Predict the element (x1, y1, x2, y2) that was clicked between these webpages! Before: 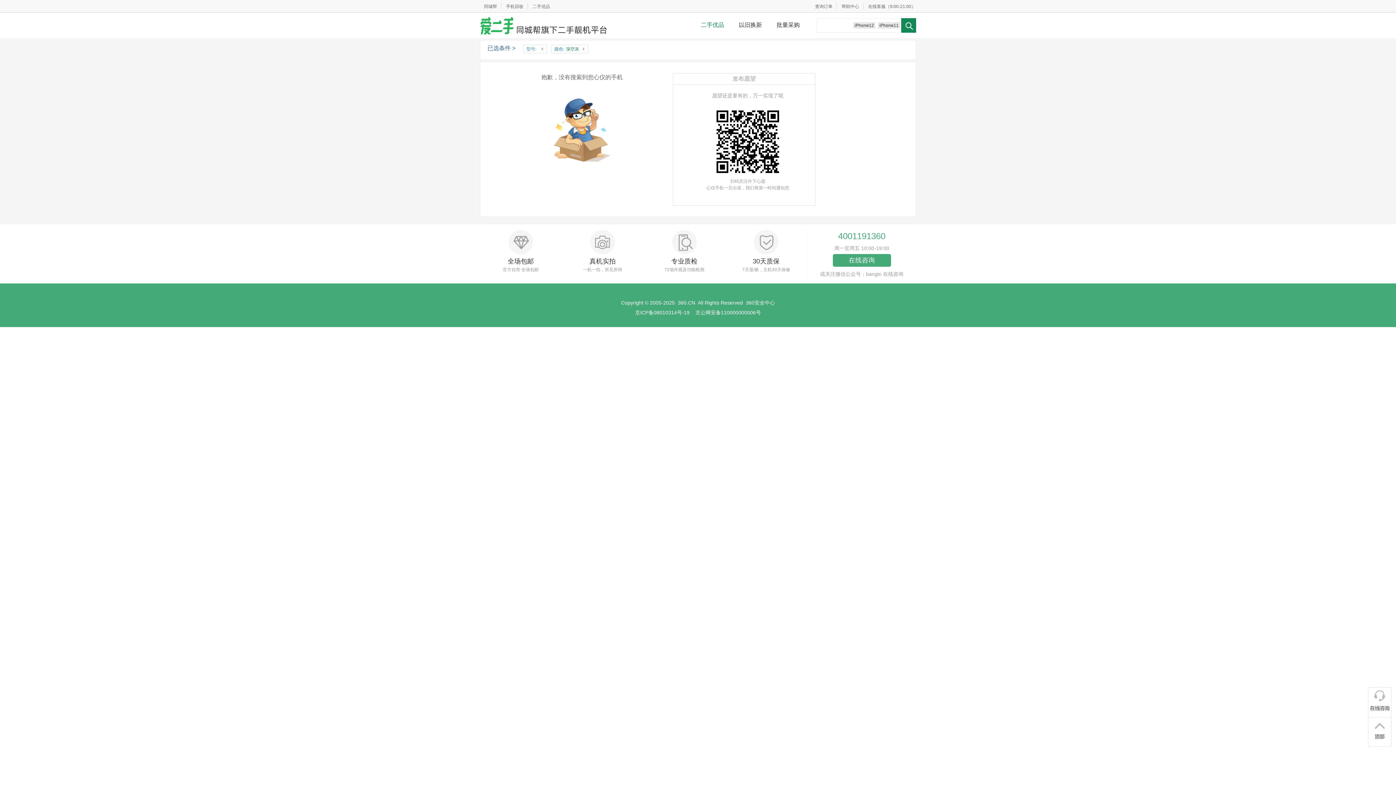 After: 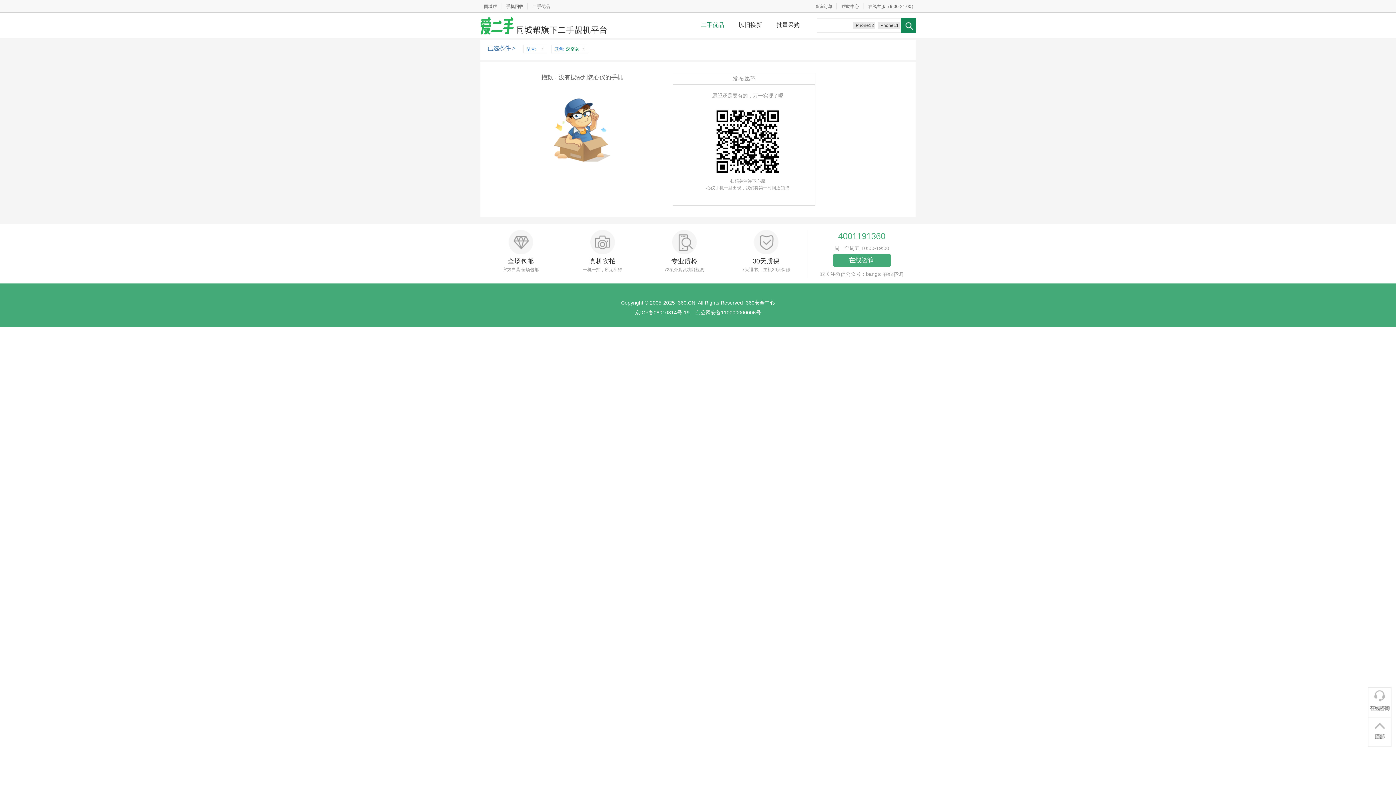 Action: label: 京ICP备08010314号-19 bbox: (635, 309, 689, 315)